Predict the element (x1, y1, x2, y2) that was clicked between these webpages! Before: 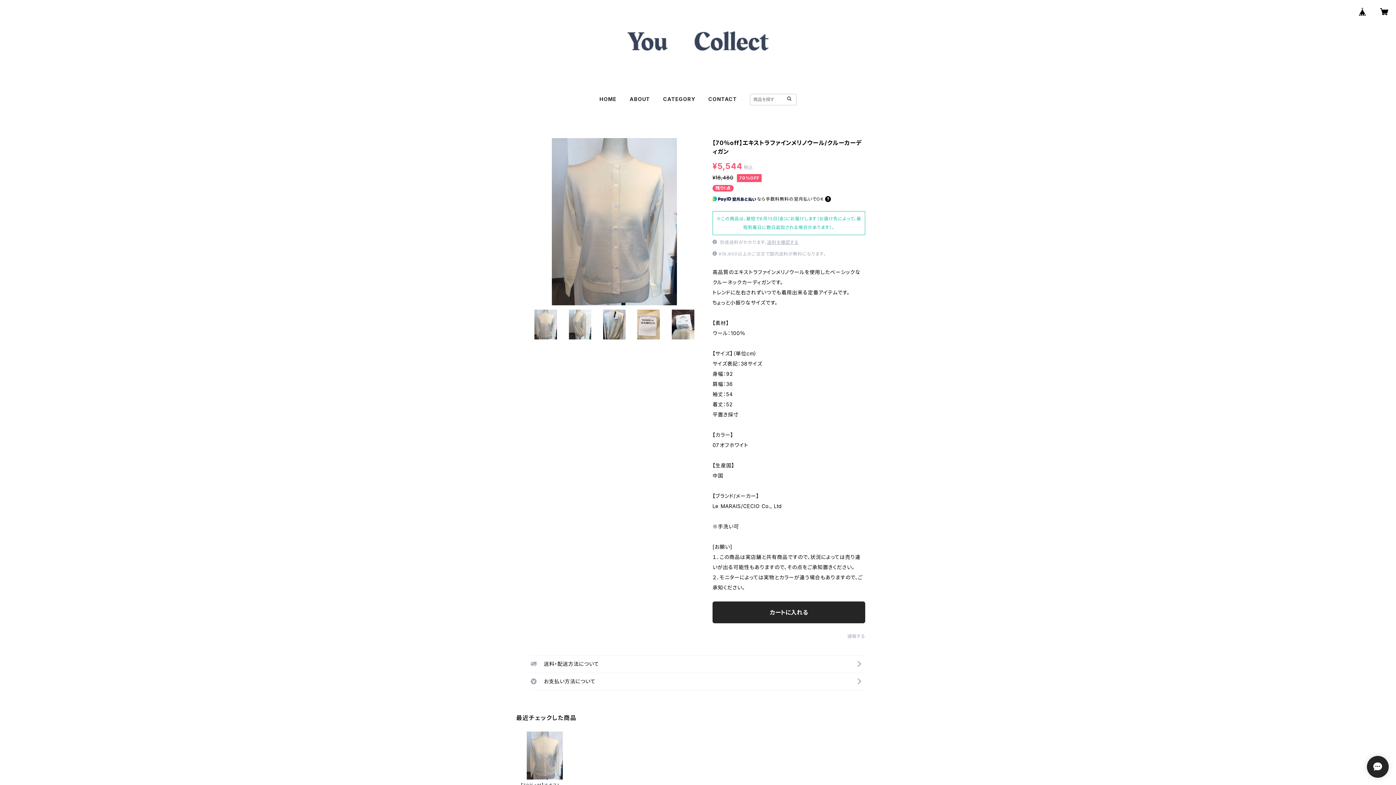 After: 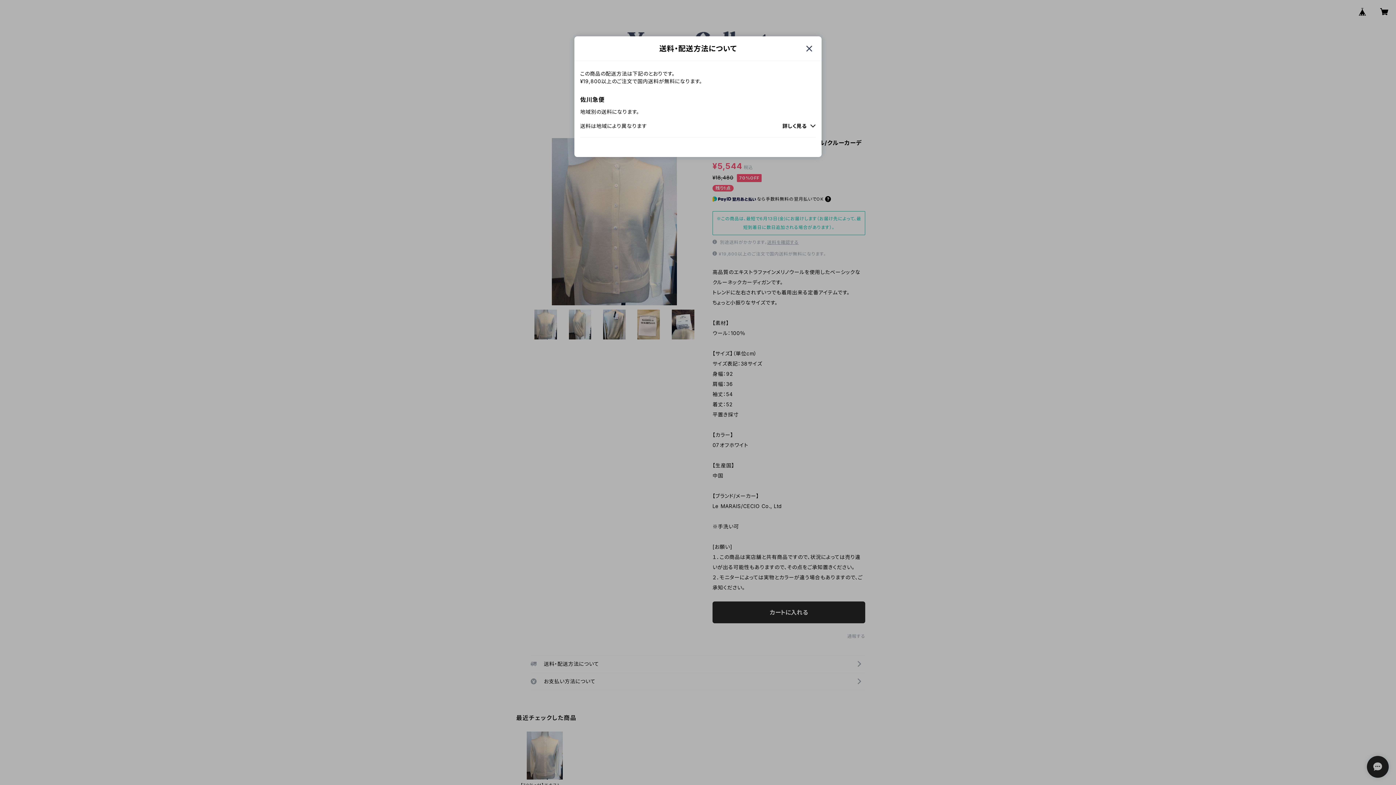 Action: bbox: (767, 239, 798, 244) label: 送料を確認する